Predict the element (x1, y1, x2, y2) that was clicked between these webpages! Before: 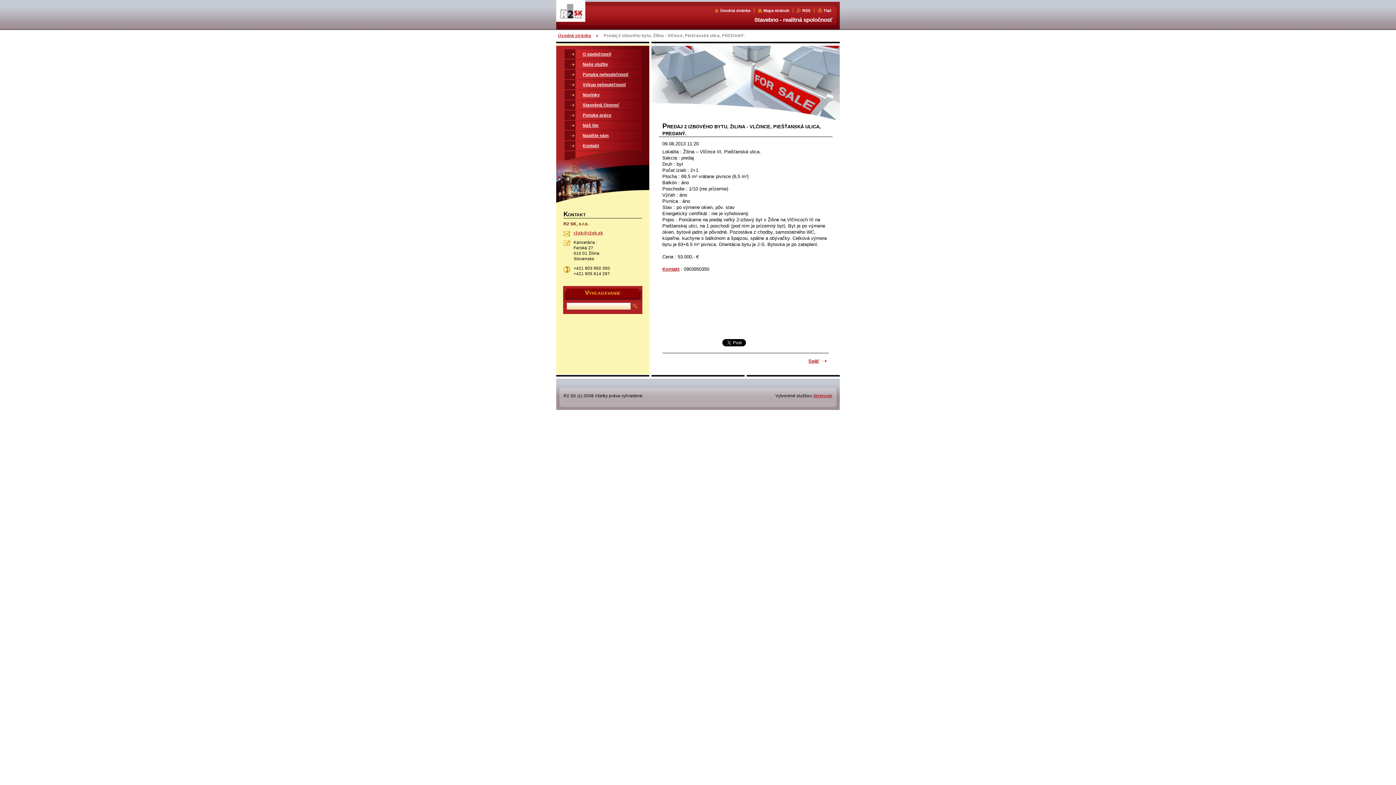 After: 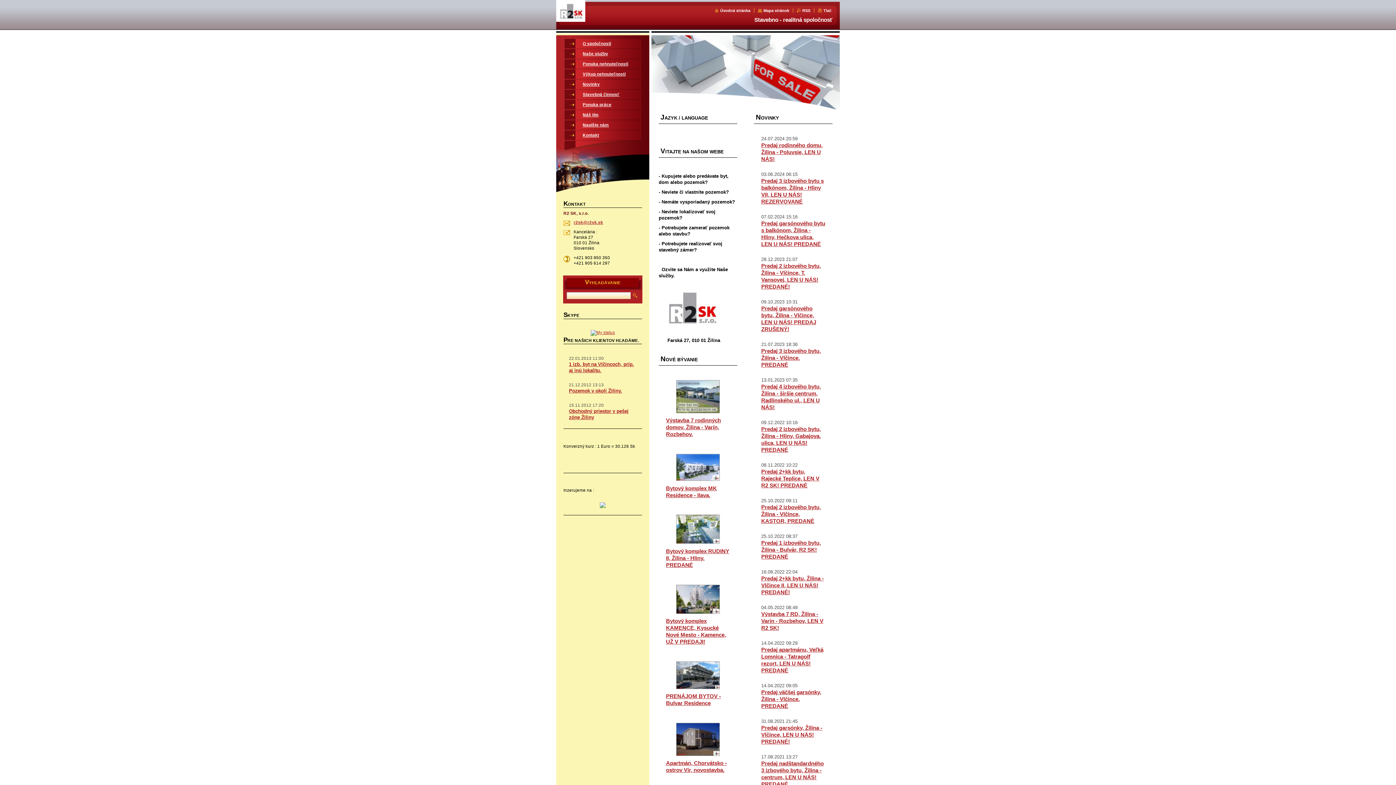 Action: label: Úvodná stránka bbox: (558, 33, 591, 37)